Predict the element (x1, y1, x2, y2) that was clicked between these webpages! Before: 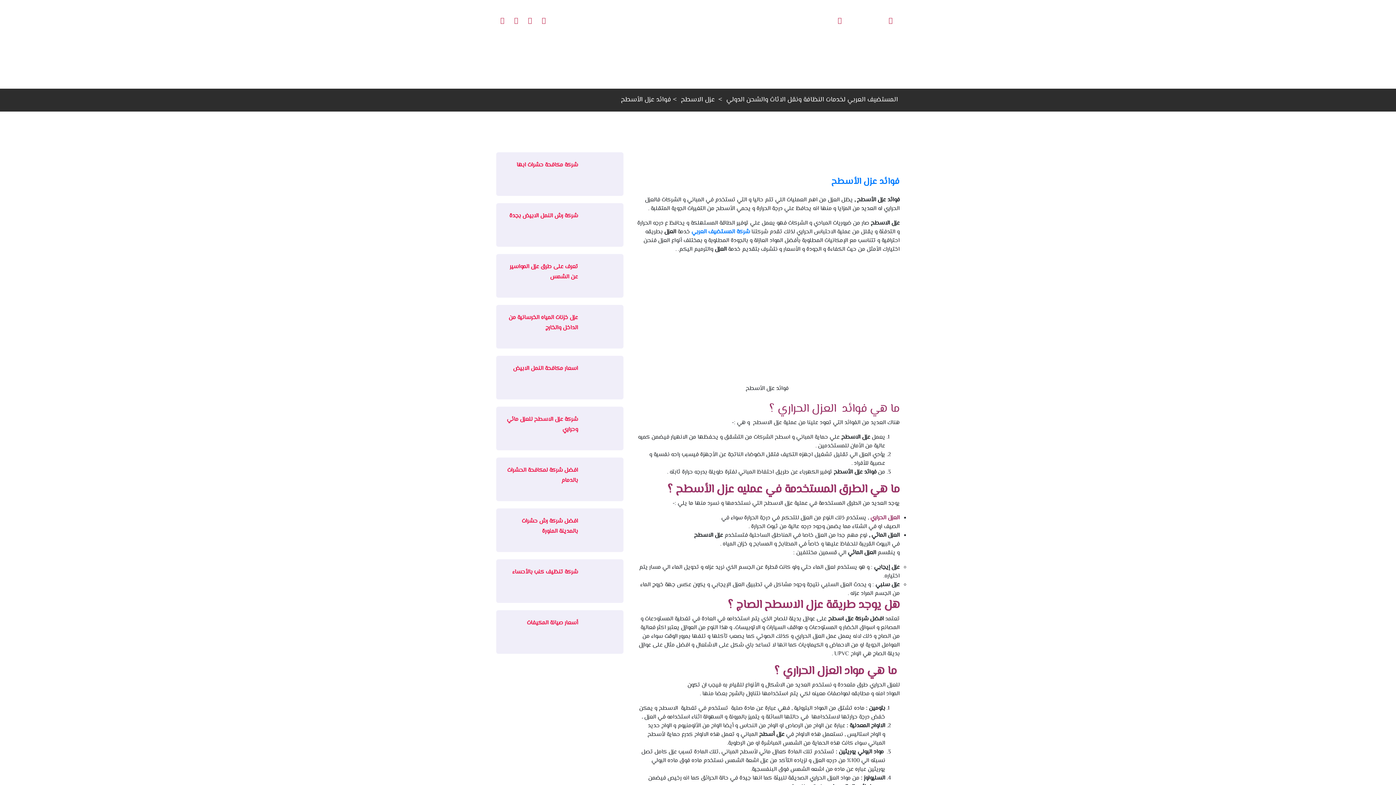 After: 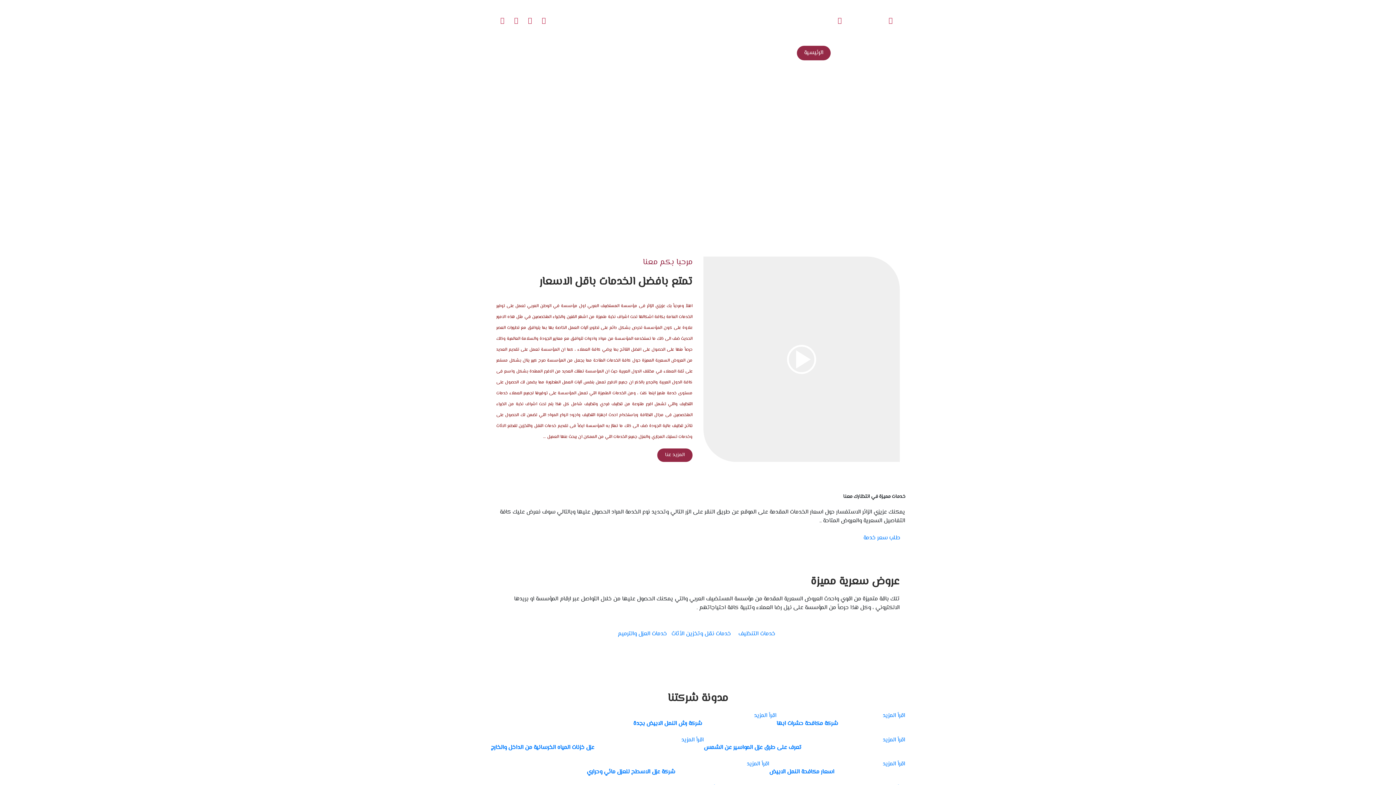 Action: label: المستضيف العربي لخدمات النظافة ونقل الاثاث والشحن الدولي bbox: (724, 94, 900, 105)